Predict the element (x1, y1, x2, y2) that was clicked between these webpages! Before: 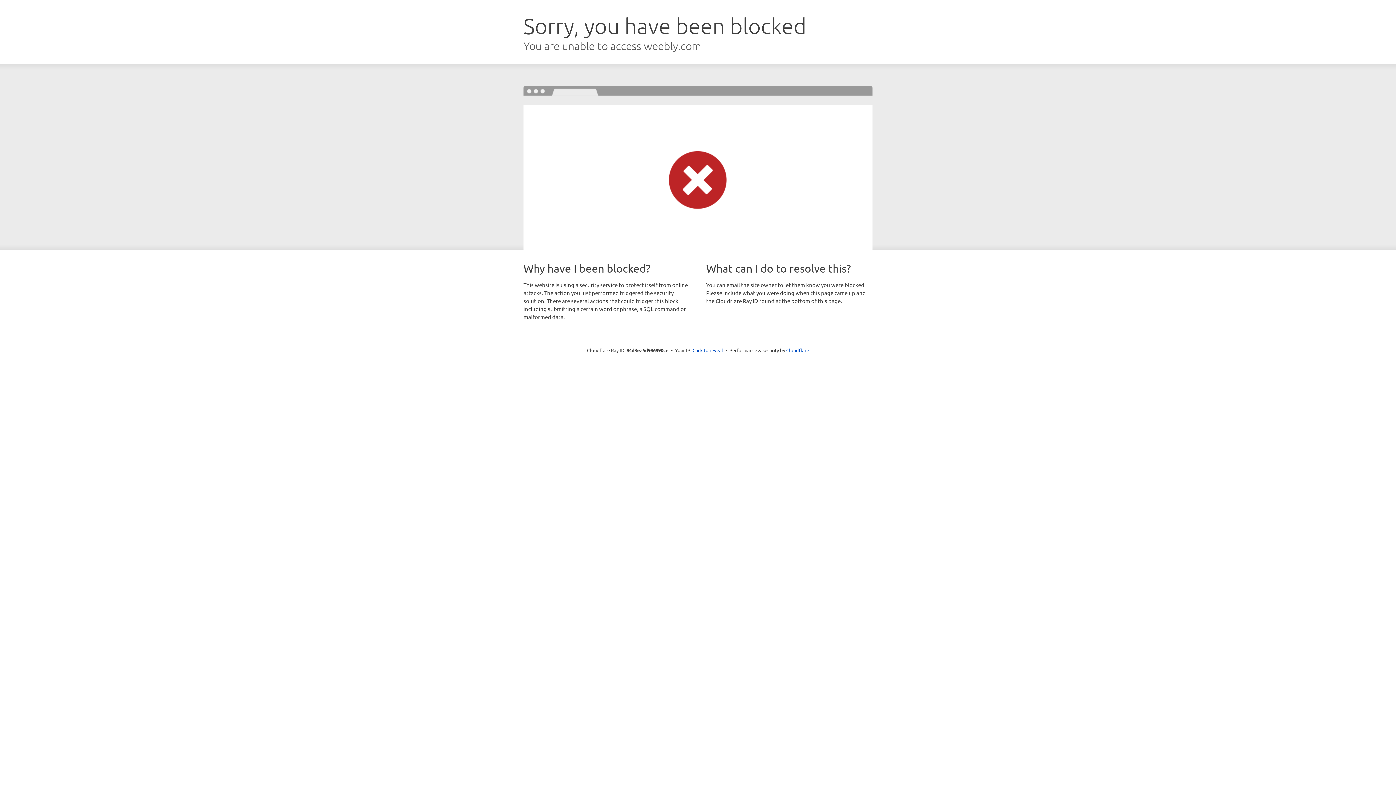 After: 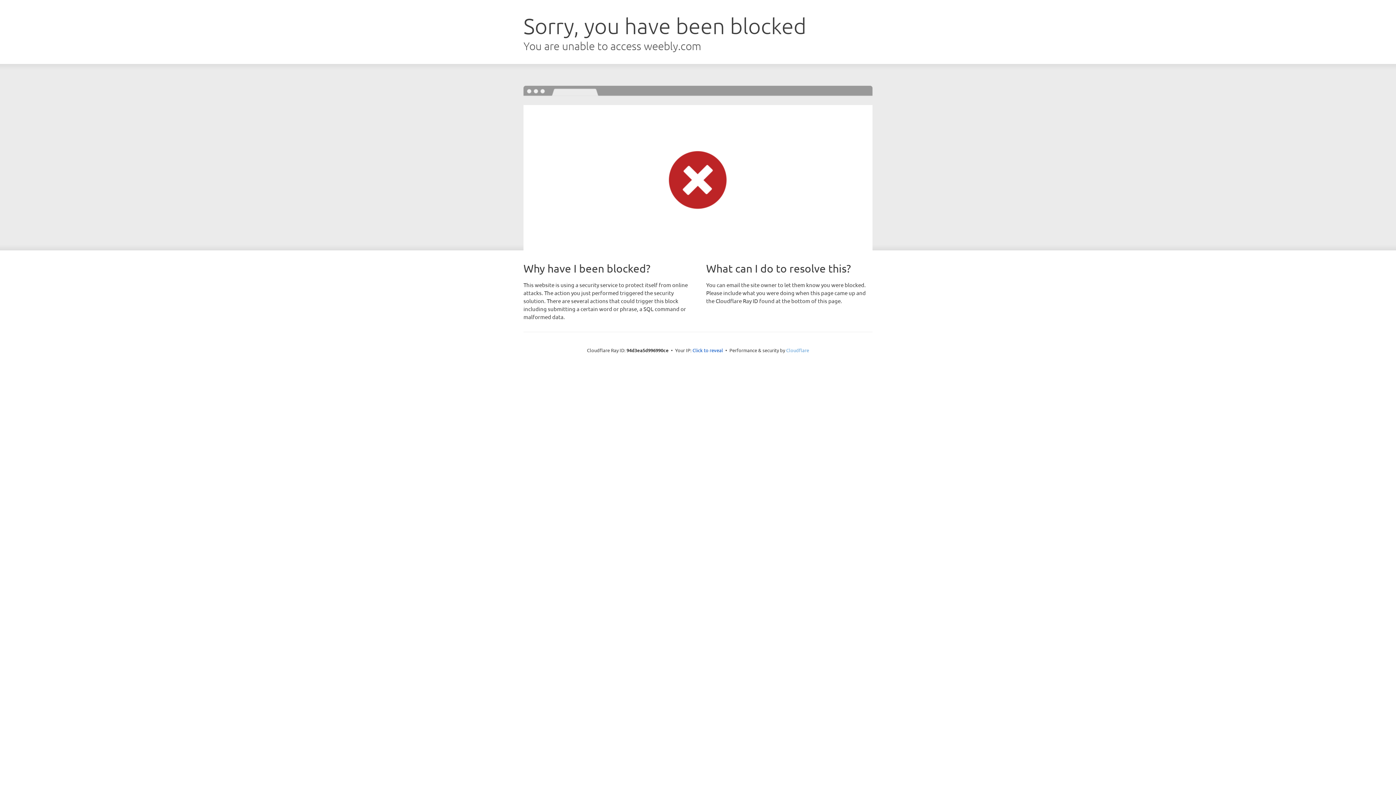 Action: bbox: (786, 347, 809, 353) label: Cloudflare